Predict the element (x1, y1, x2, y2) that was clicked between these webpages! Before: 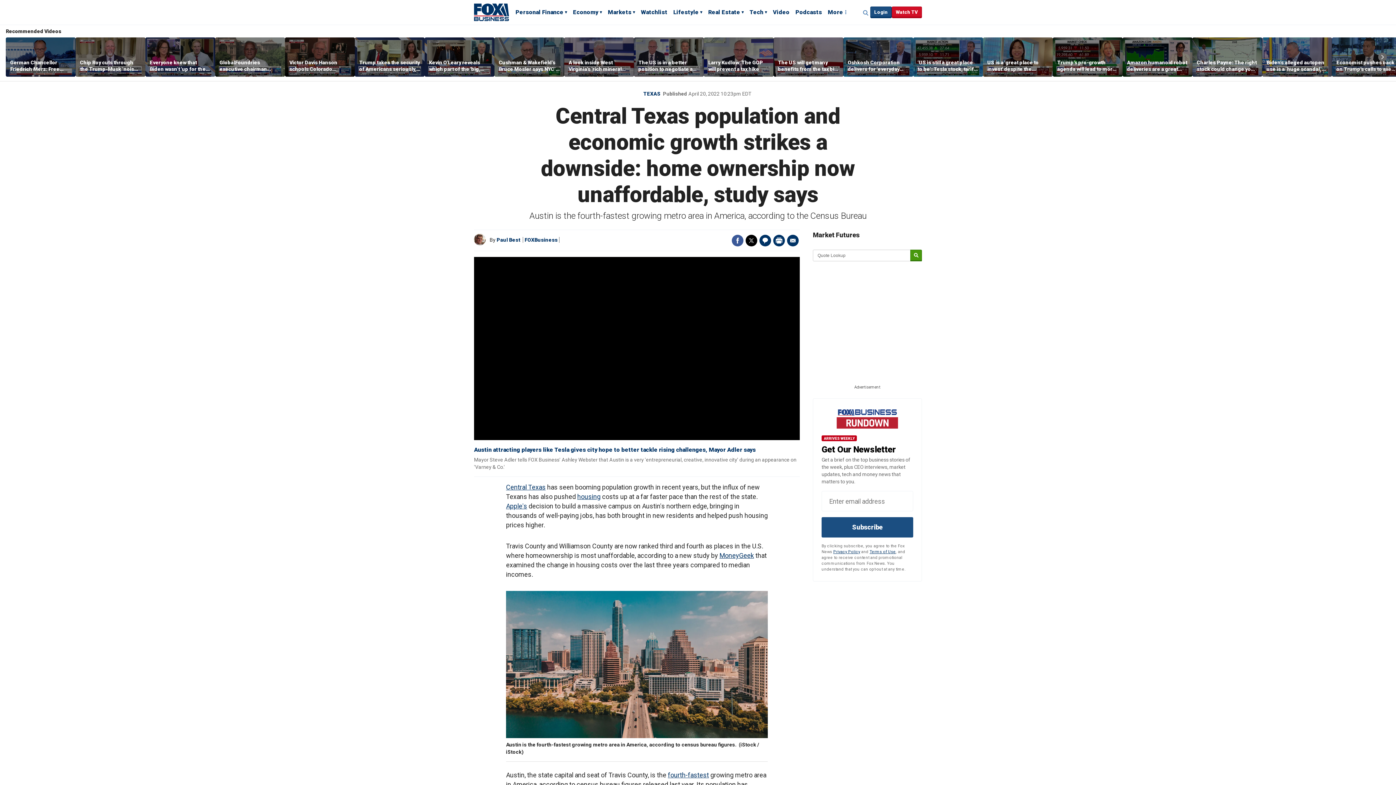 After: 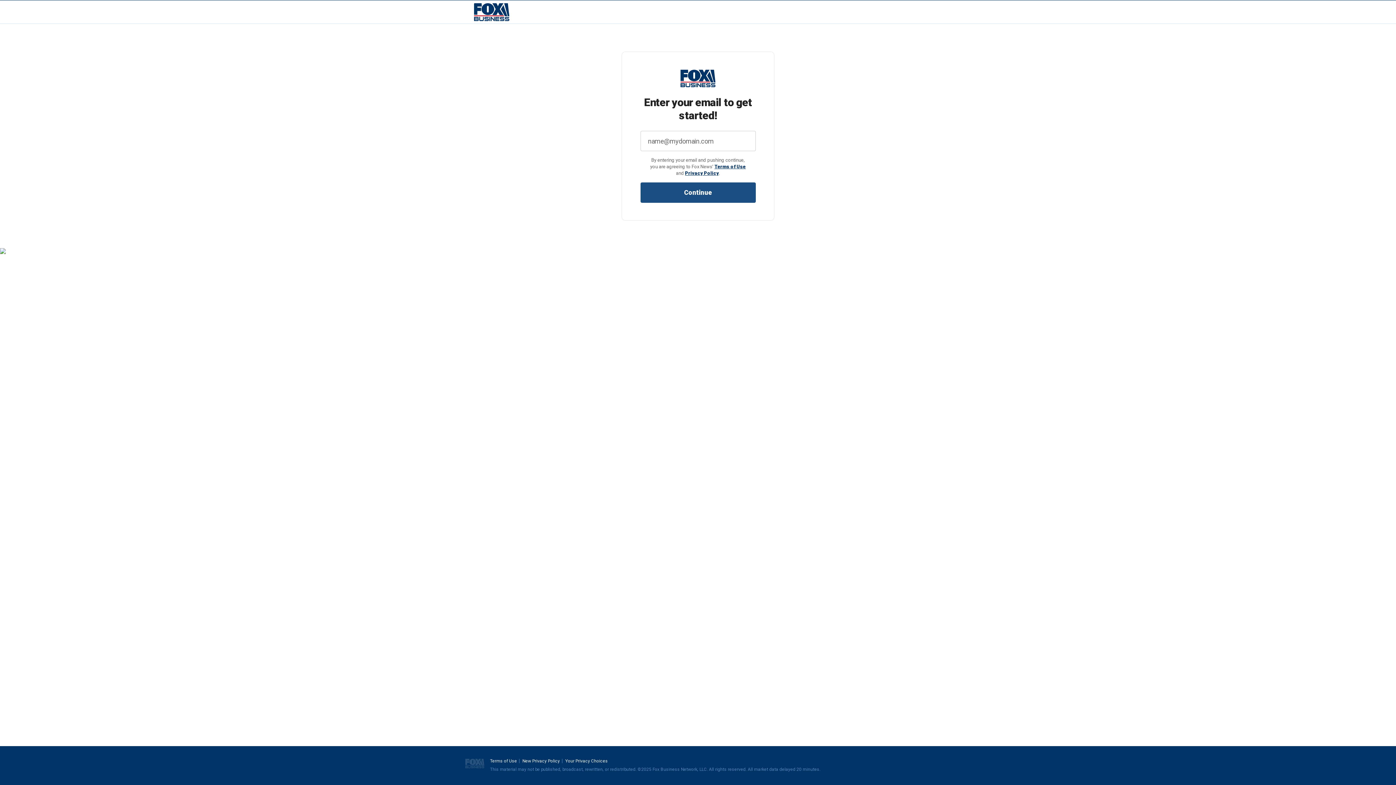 Action: bbox: (870, 6, 892, 18) label: Login